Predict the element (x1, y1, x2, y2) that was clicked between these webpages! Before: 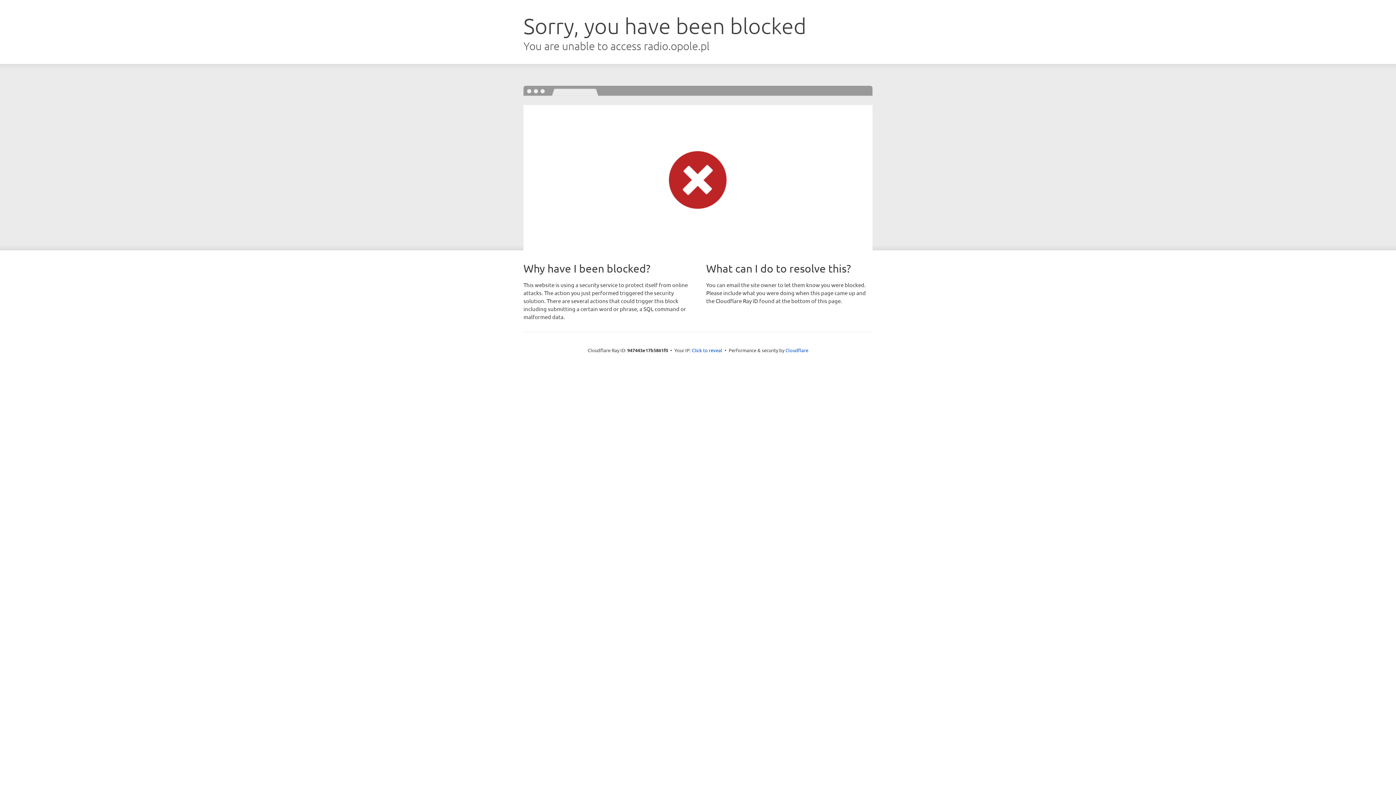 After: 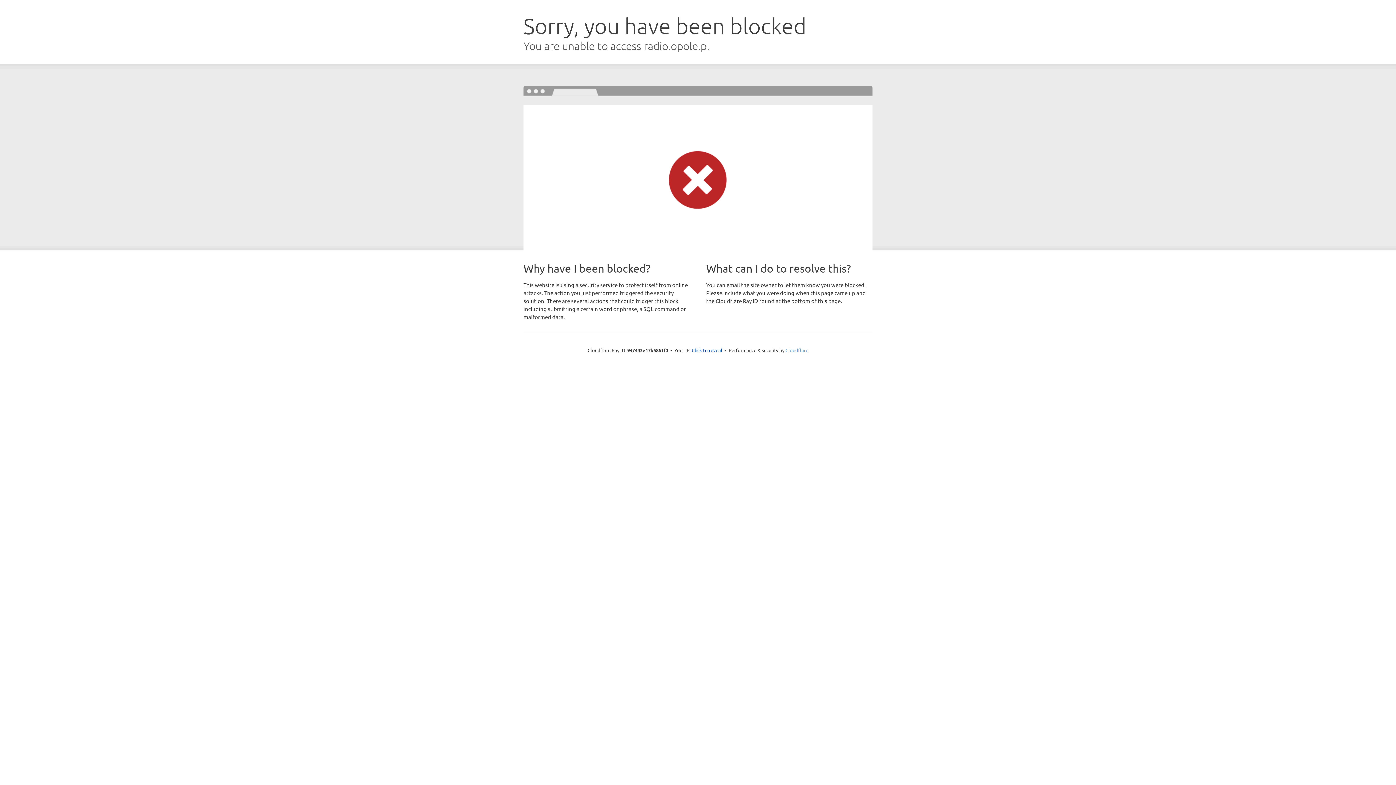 Action: bbox: (785, 347, 808, 353) label: Cloudflare